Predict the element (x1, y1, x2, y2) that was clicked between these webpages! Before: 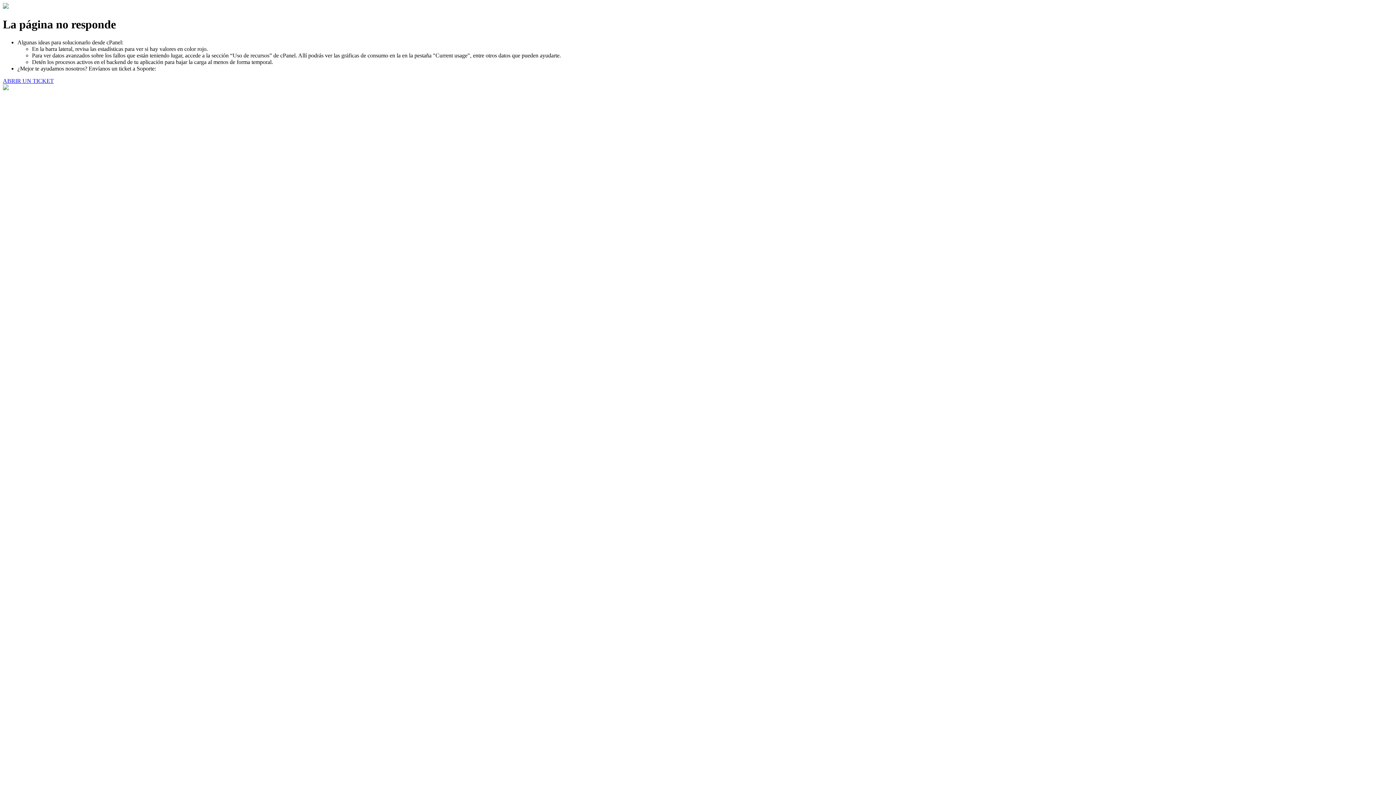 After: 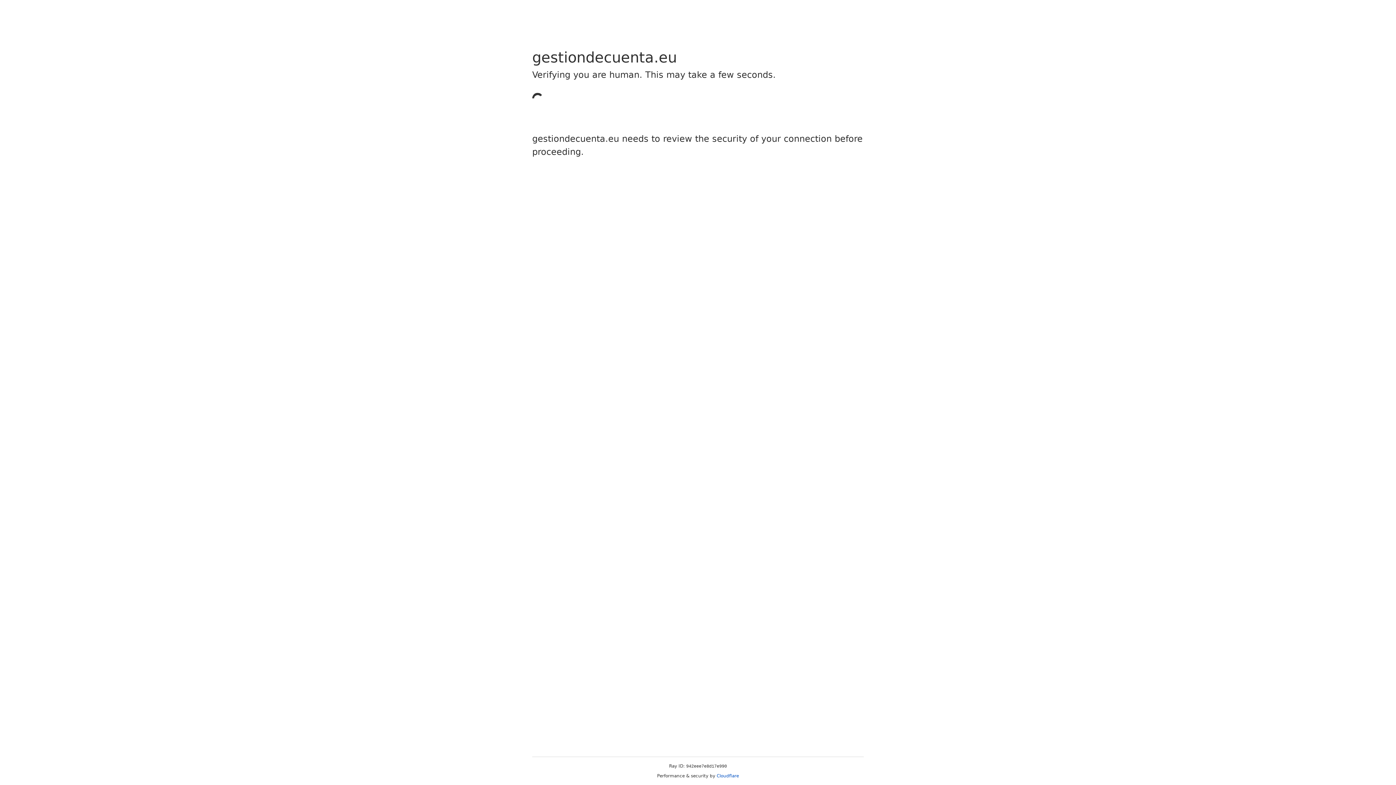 Action: label: ABRIR UN TICKET bbox: (2, 77, 53, 83)